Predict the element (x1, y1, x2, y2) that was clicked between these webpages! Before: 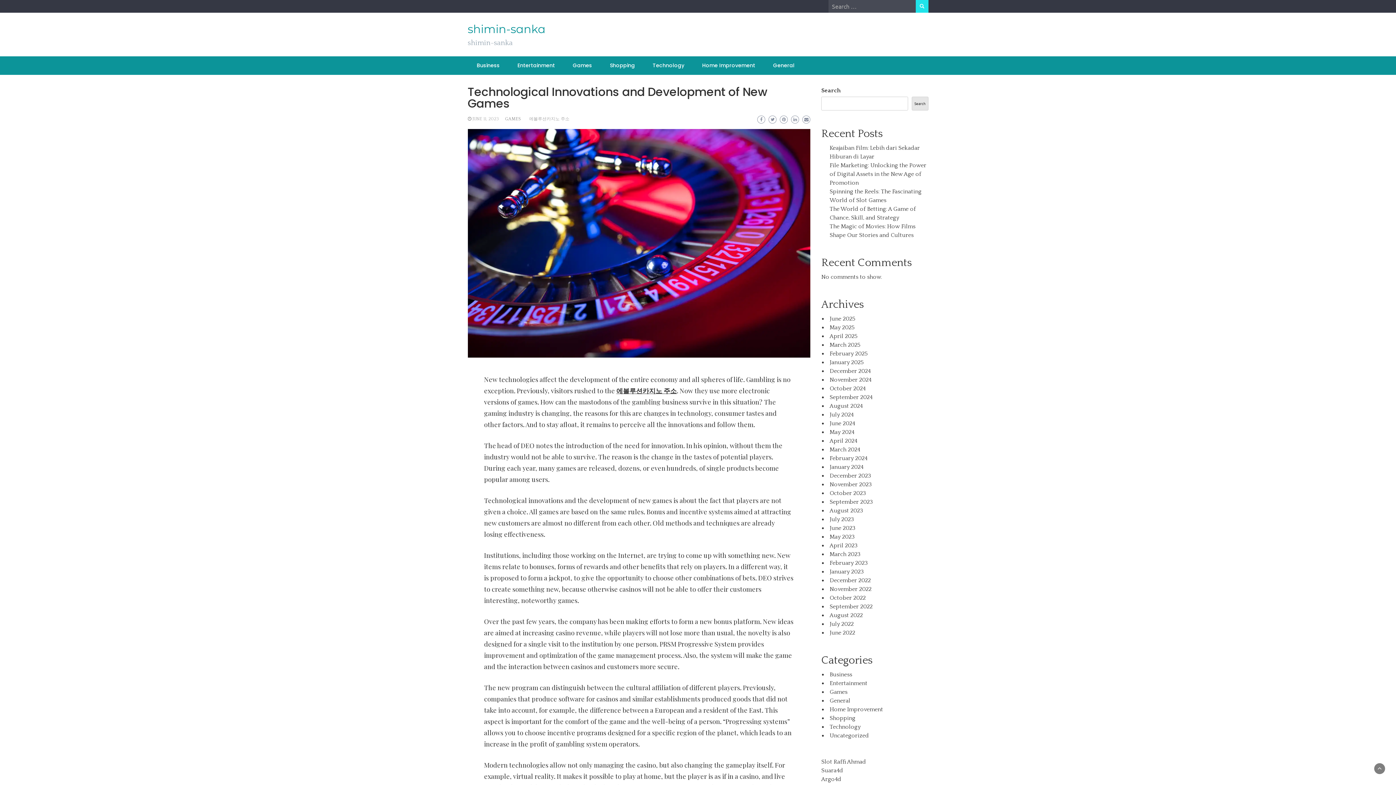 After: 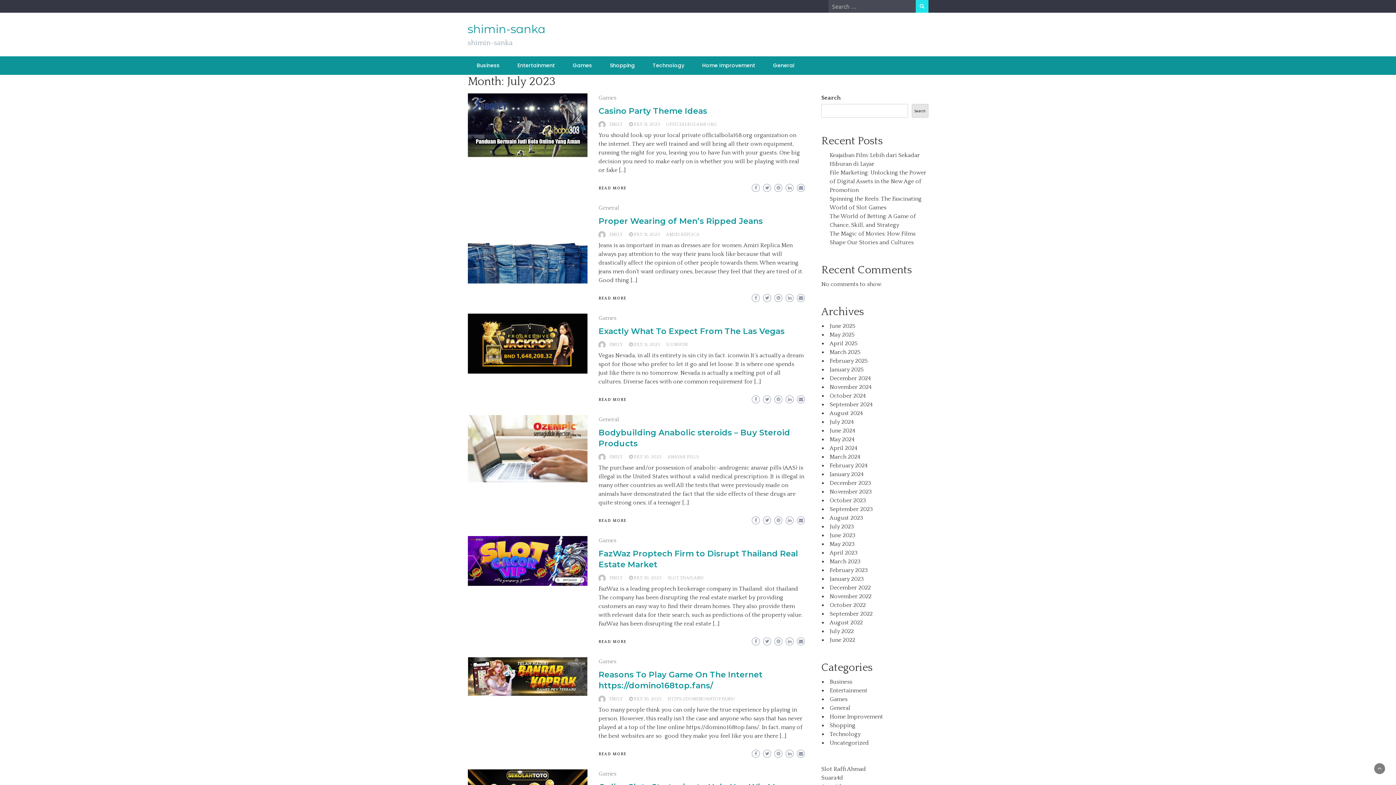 Action: bbox: (829, 516, 854, 522) label: July 2023